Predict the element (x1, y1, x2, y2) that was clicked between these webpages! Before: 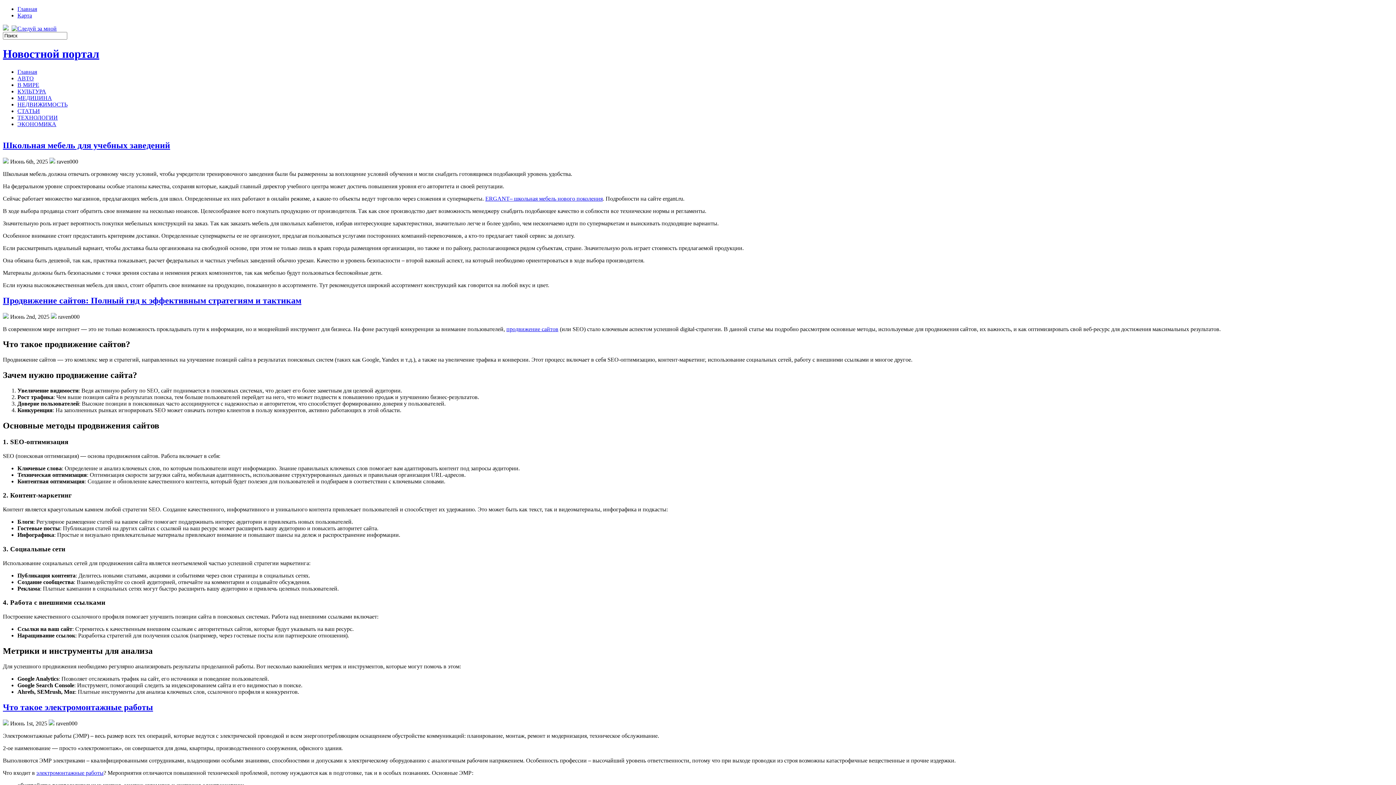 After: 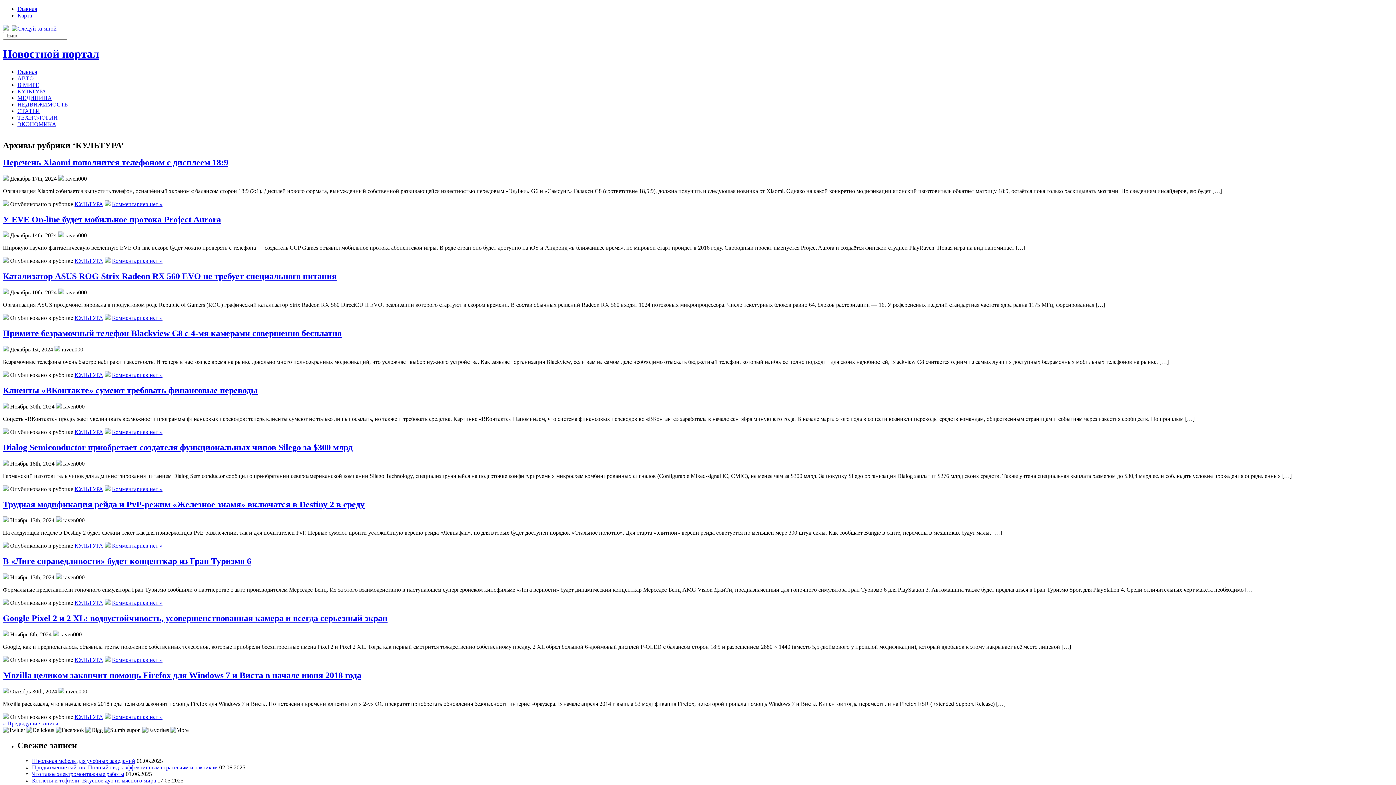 Action: label: КУЛЬТУРА bbox: (17, 88, 46, 94)